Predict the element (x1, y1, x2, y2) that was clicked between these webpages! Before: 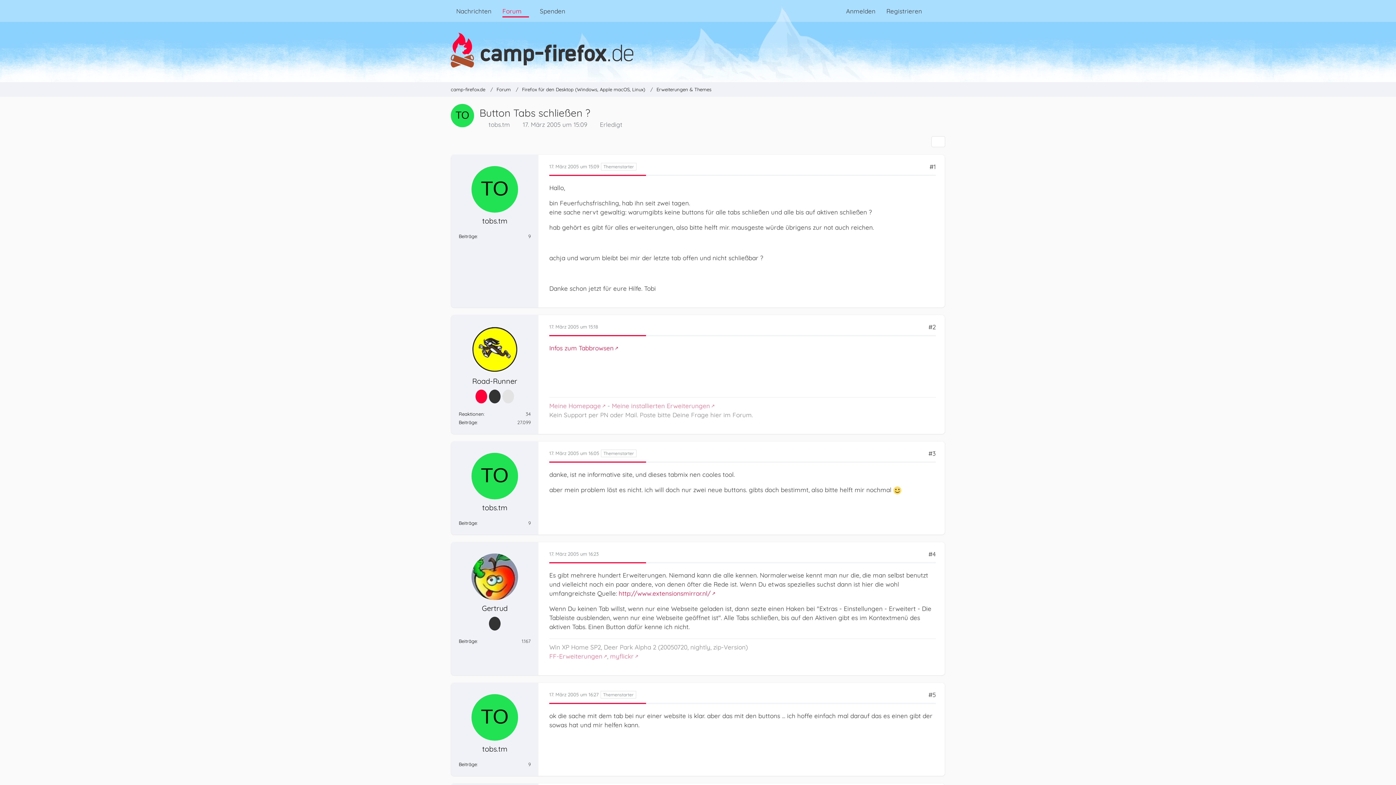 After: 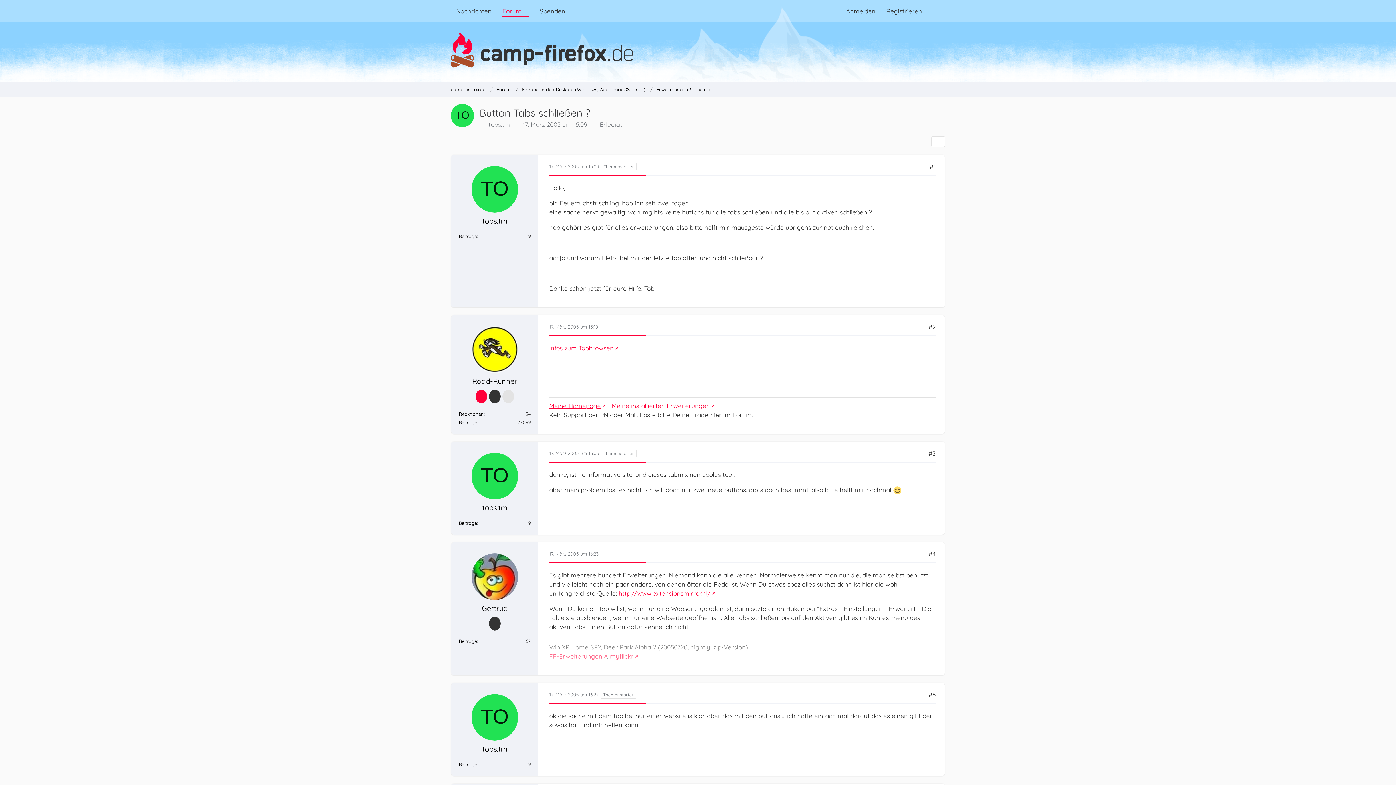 Action: label: Meine Homepage bbox: (549, 402, 605, 409)